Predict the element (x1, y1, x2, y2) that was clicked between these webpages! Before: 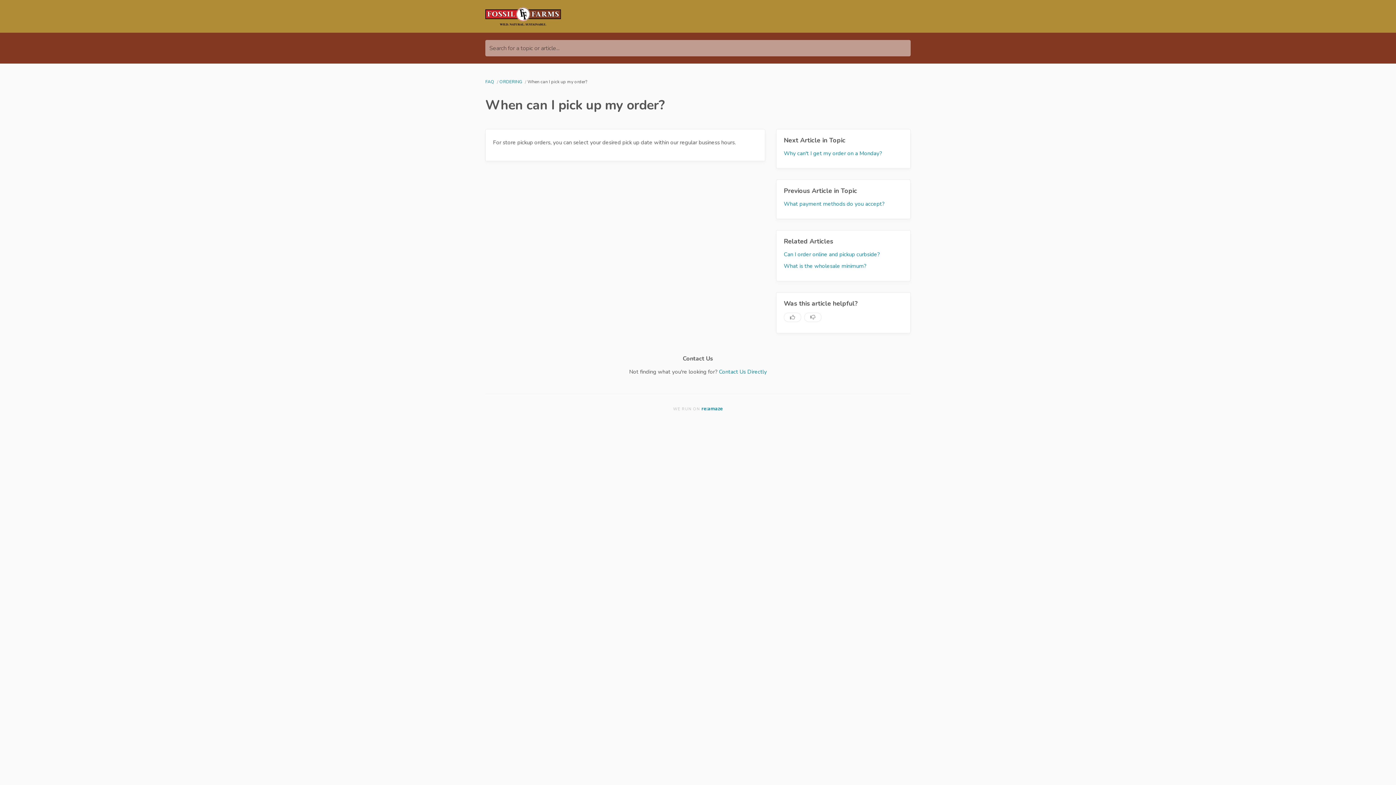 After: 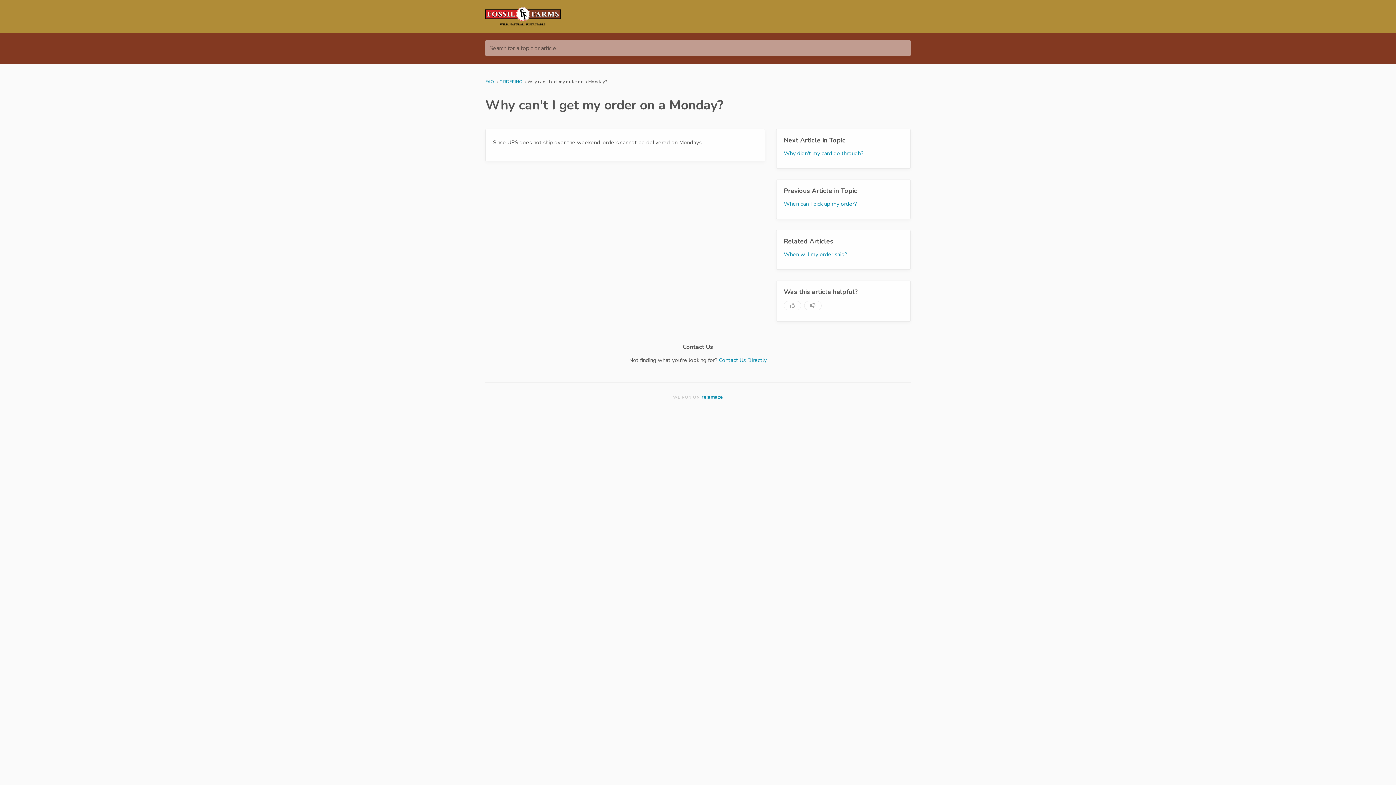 Action: bbox: (784, 149, 882, 157) label: Why can't I get my order on a Monday?